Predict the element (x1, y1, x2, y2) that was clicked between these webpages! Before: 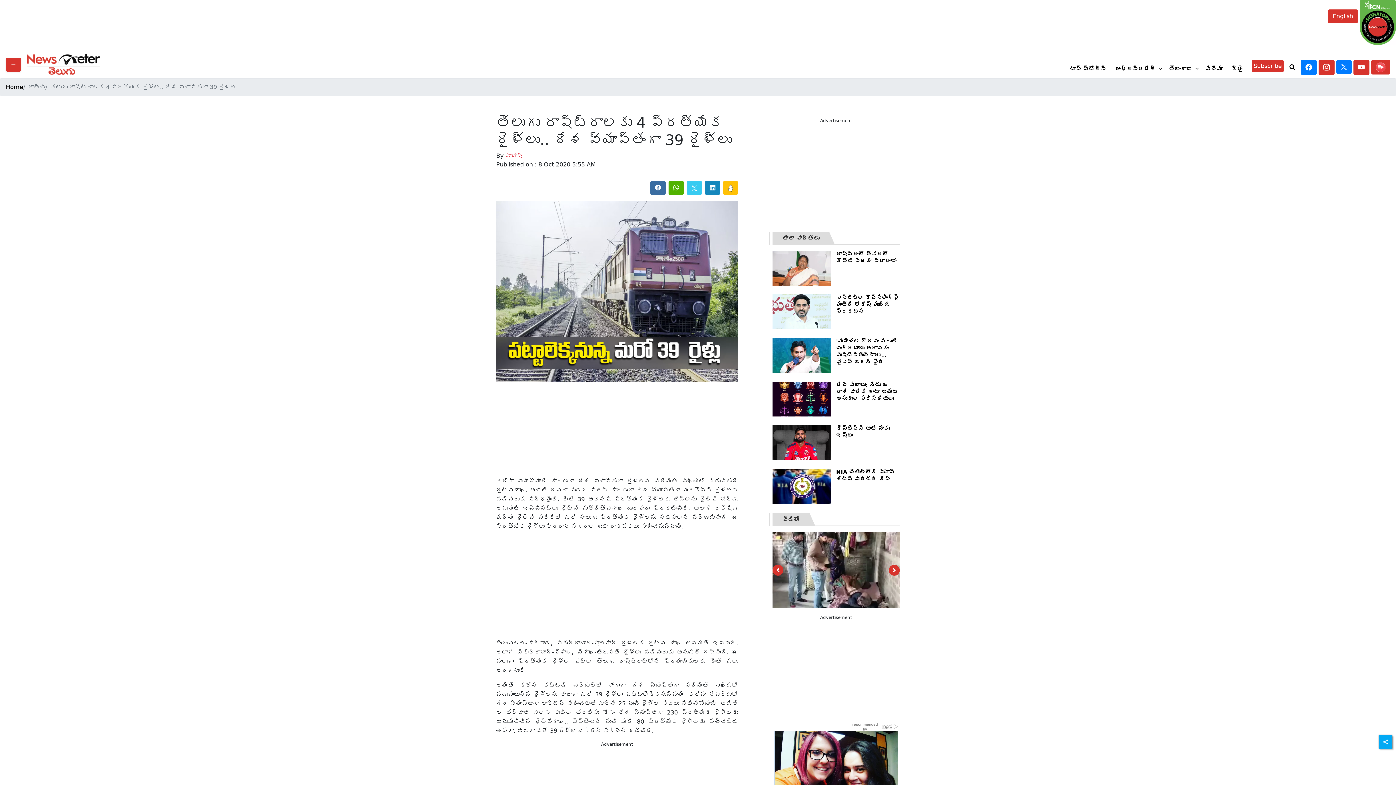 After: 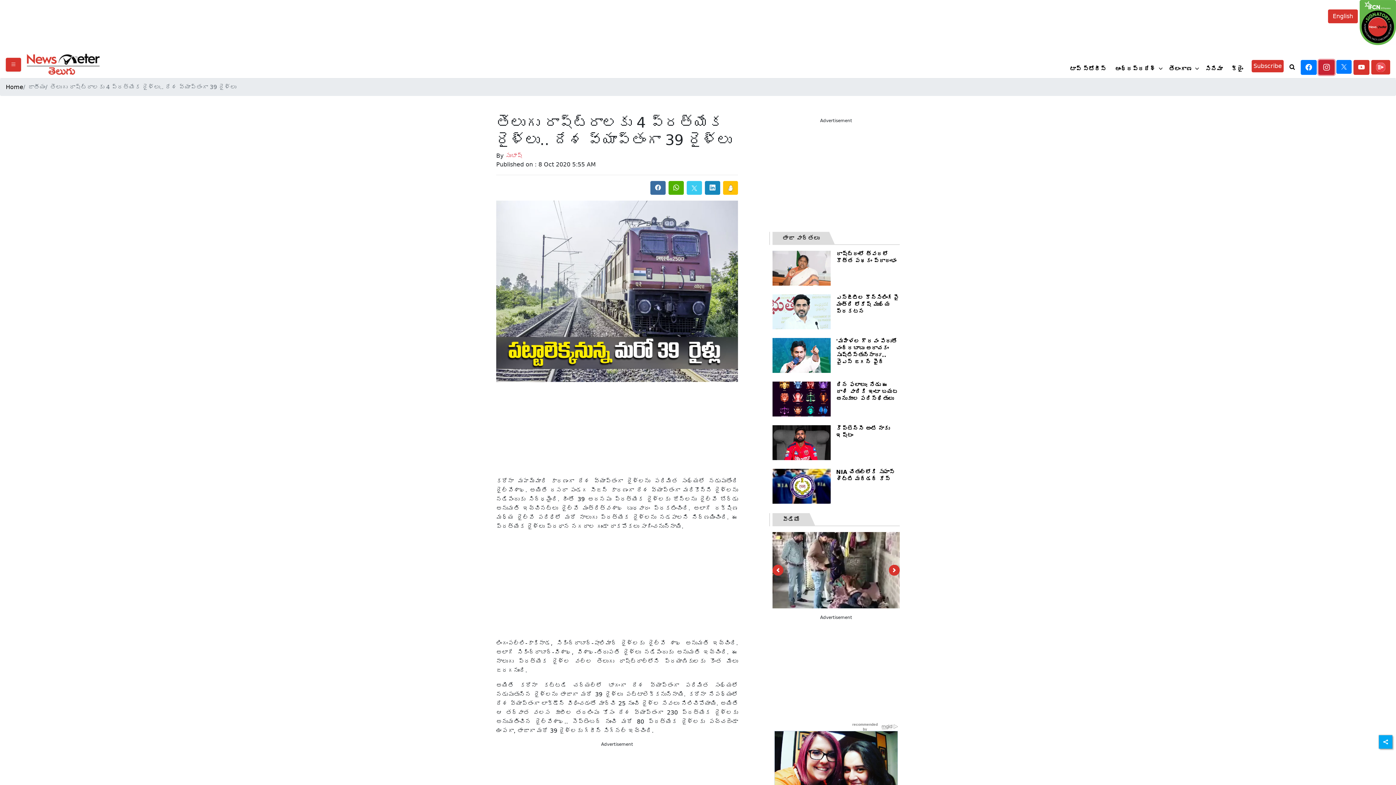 Action: bbox: (1318, 59, 1334, 74)